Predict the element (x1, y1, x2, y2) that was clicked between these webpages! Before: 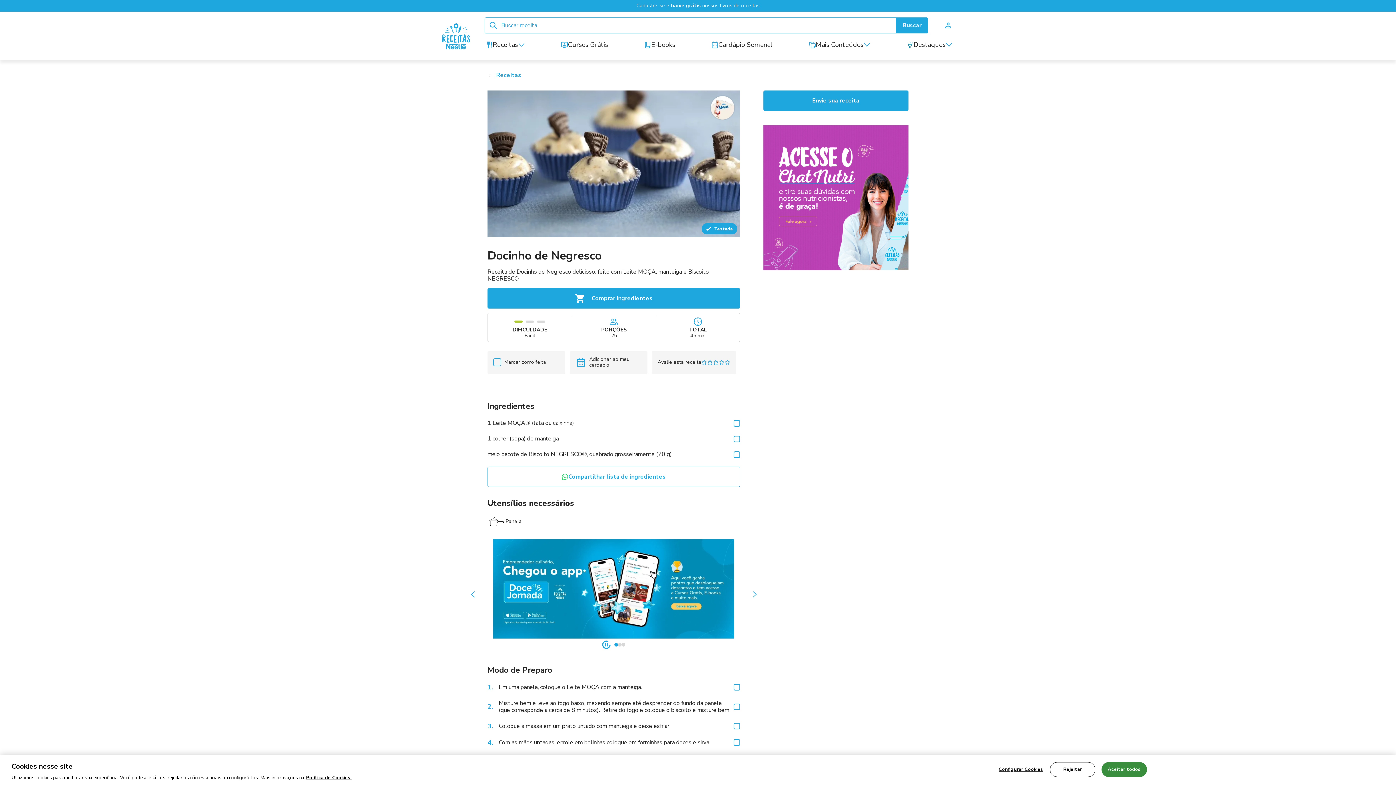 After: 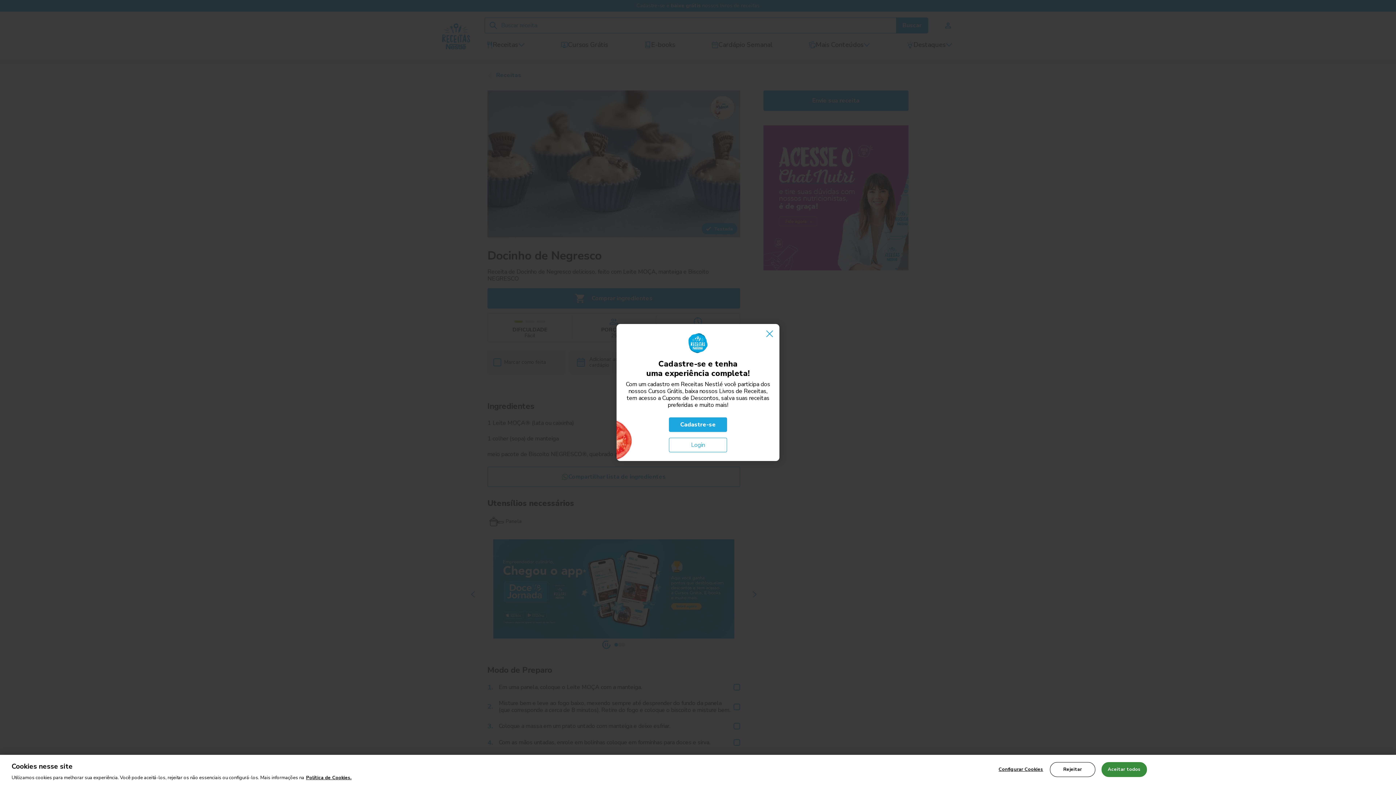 Action: bbox: (493, 356, 559, 368) label: Marcar como feita